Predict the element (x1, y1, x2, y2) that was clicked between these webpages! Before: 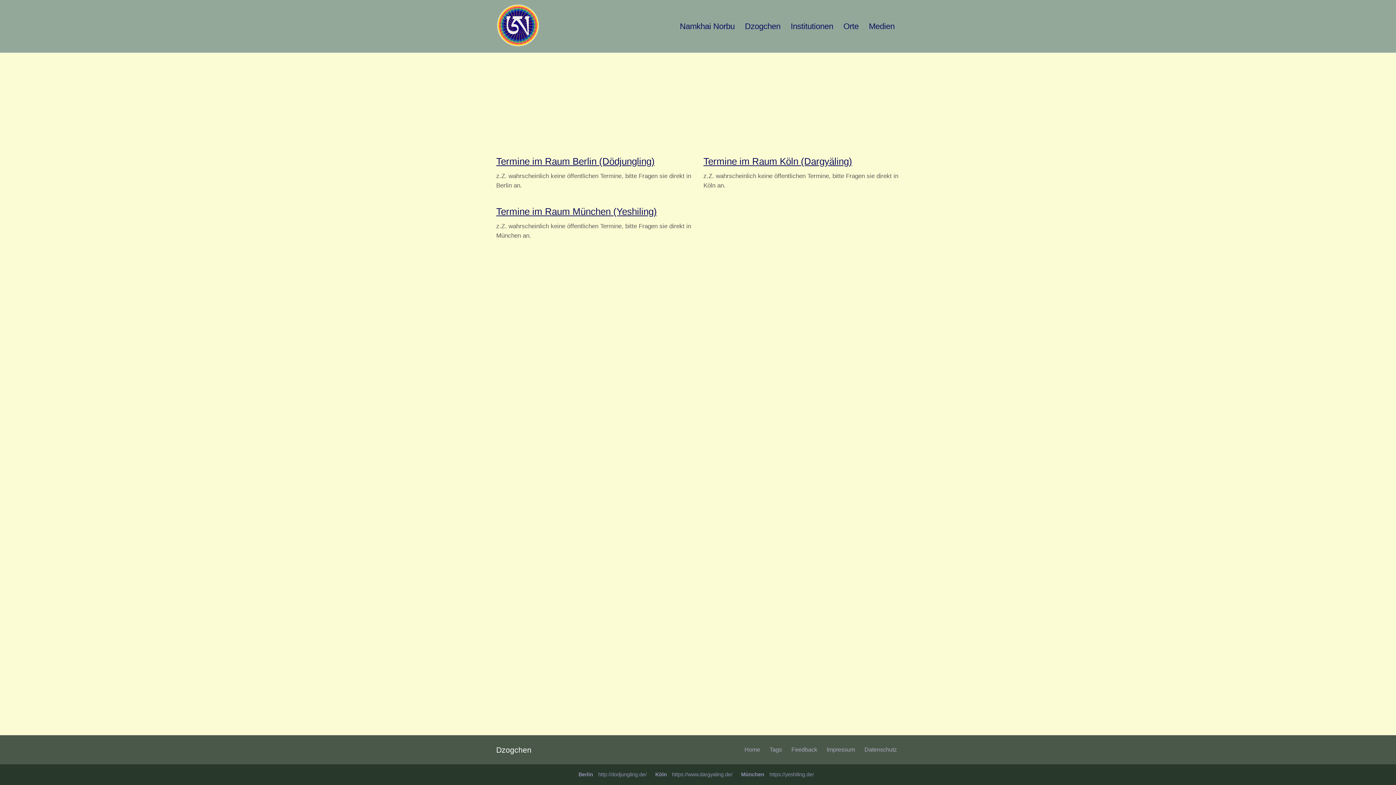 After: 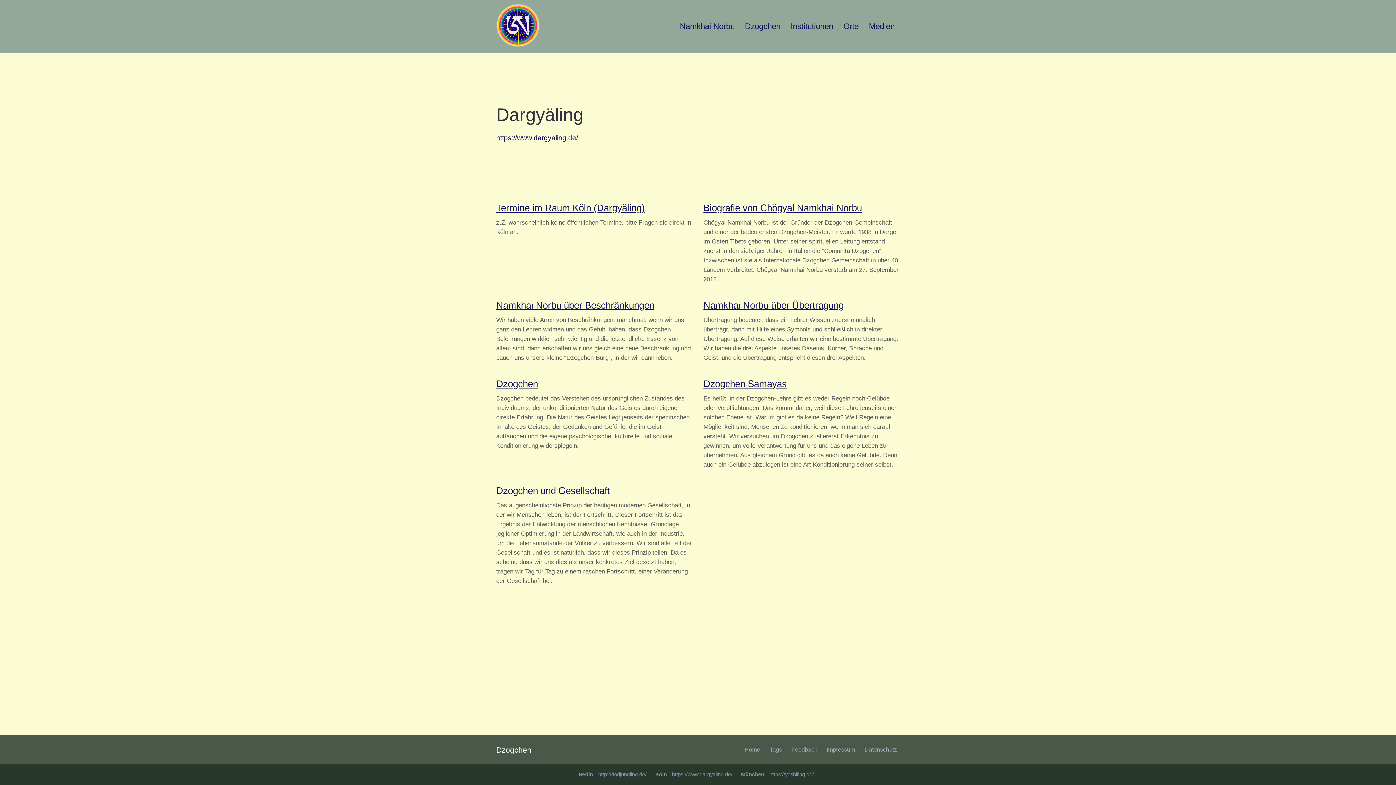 Action: bbox: (655, 768, 670, 781) label: Köln